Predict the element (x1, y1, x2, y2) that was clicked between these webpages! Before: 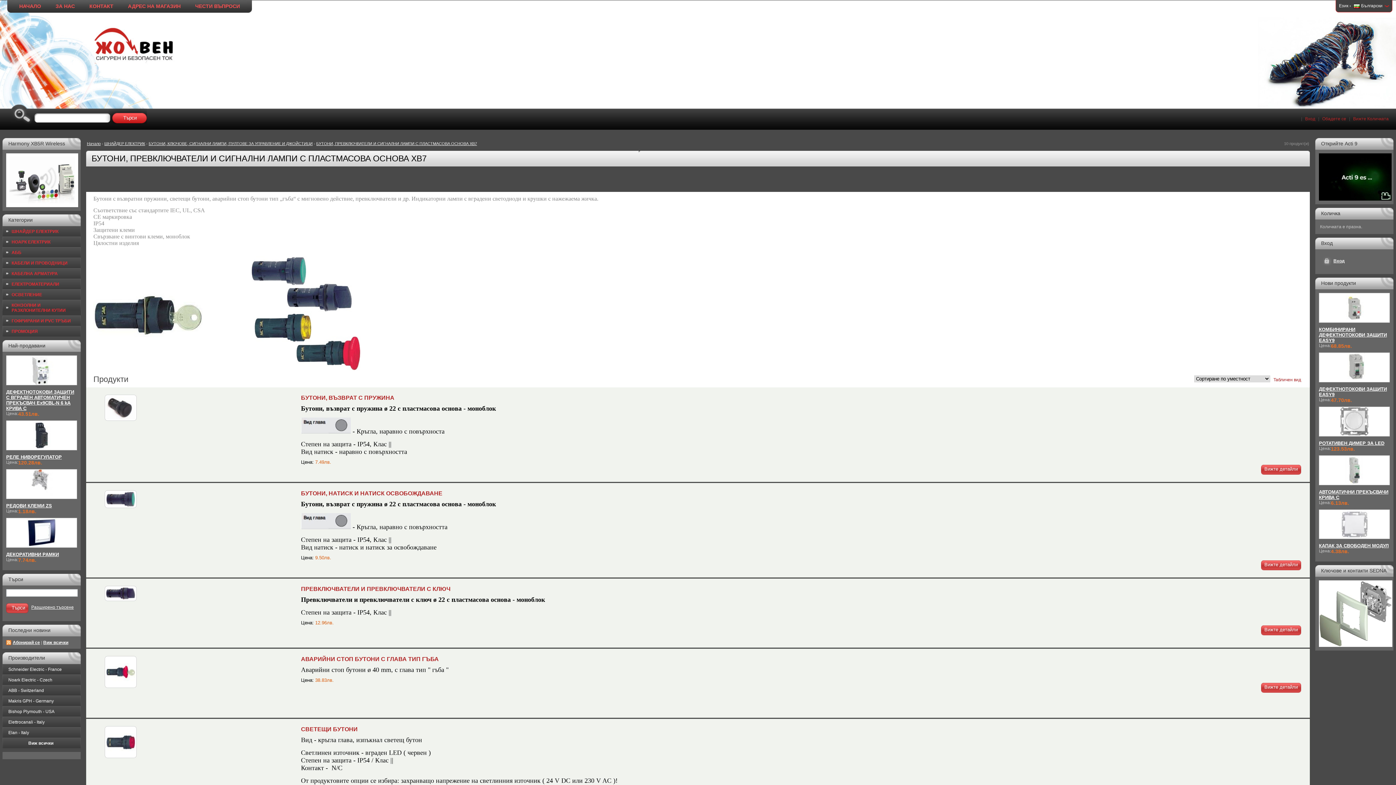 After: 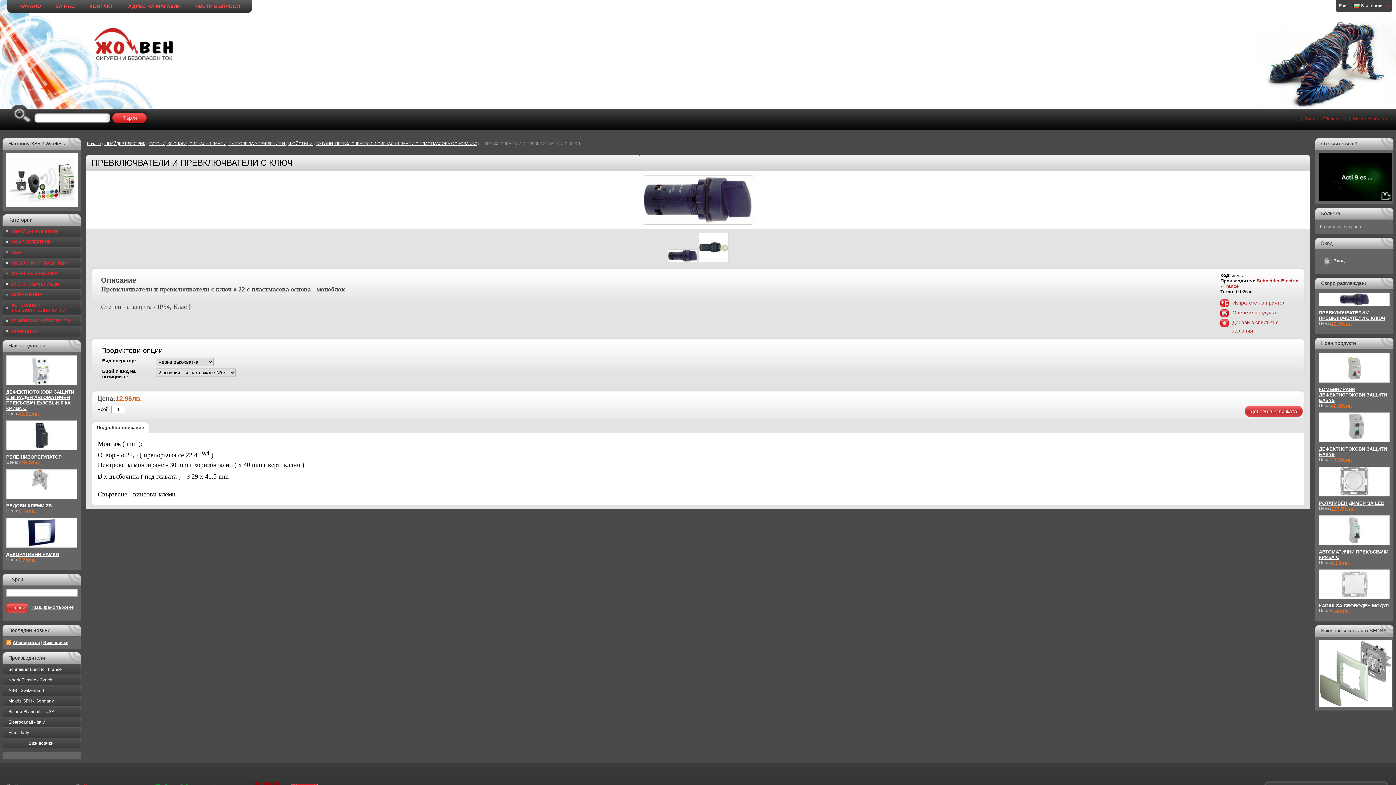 Action: bbox: (1261, 625, 1301, 635) label: Вижте детайли